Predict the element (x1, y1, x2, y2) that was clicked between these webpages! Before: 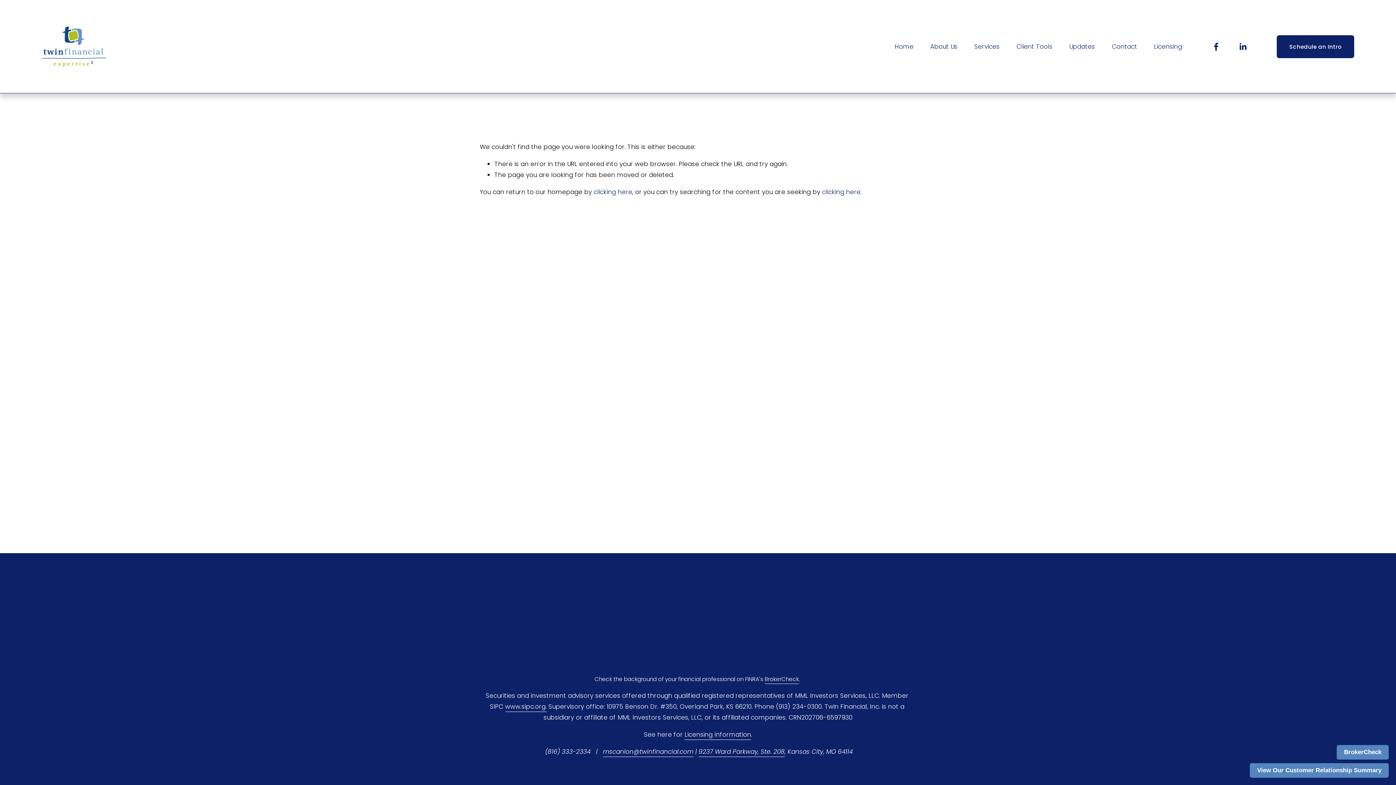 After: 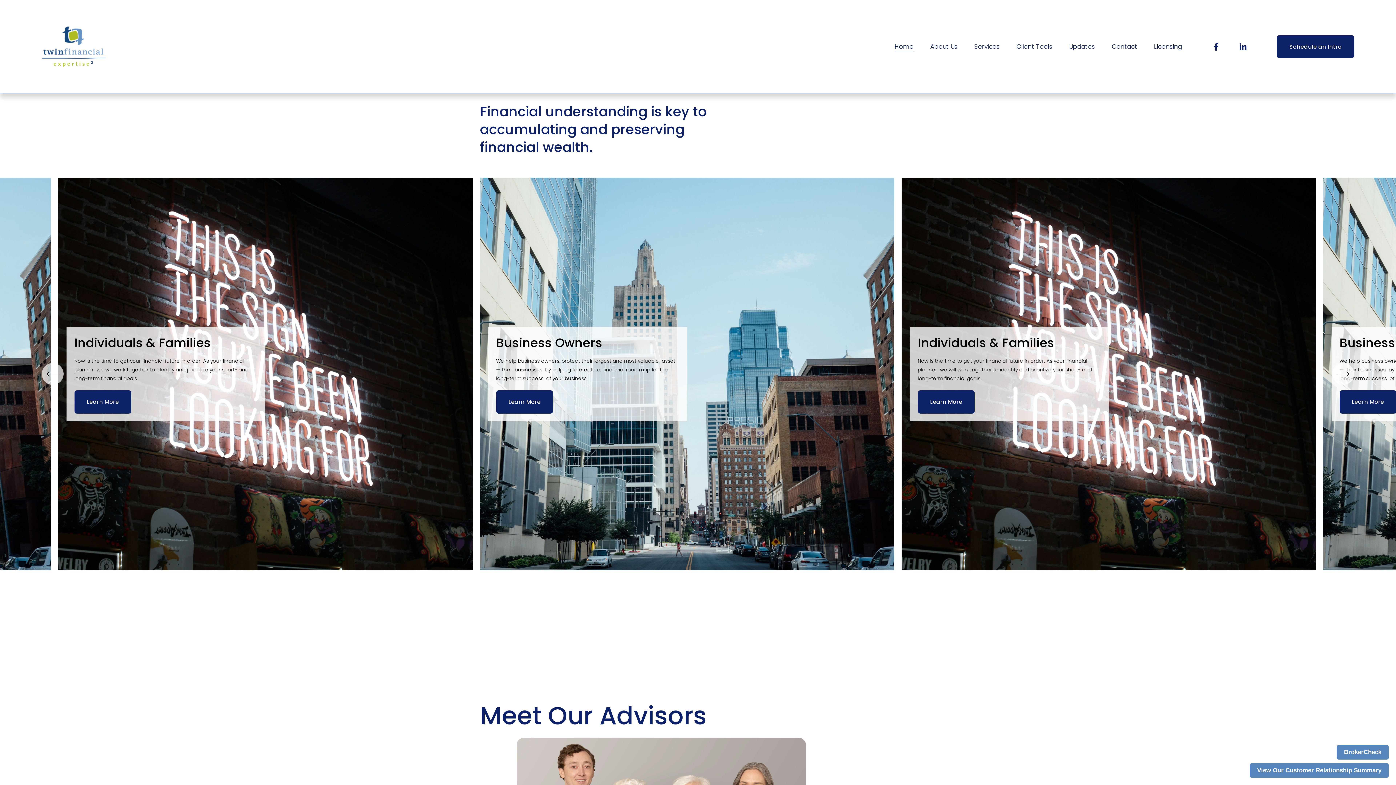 Action: label: clicking here bbox: (593, 187, 632, 196)